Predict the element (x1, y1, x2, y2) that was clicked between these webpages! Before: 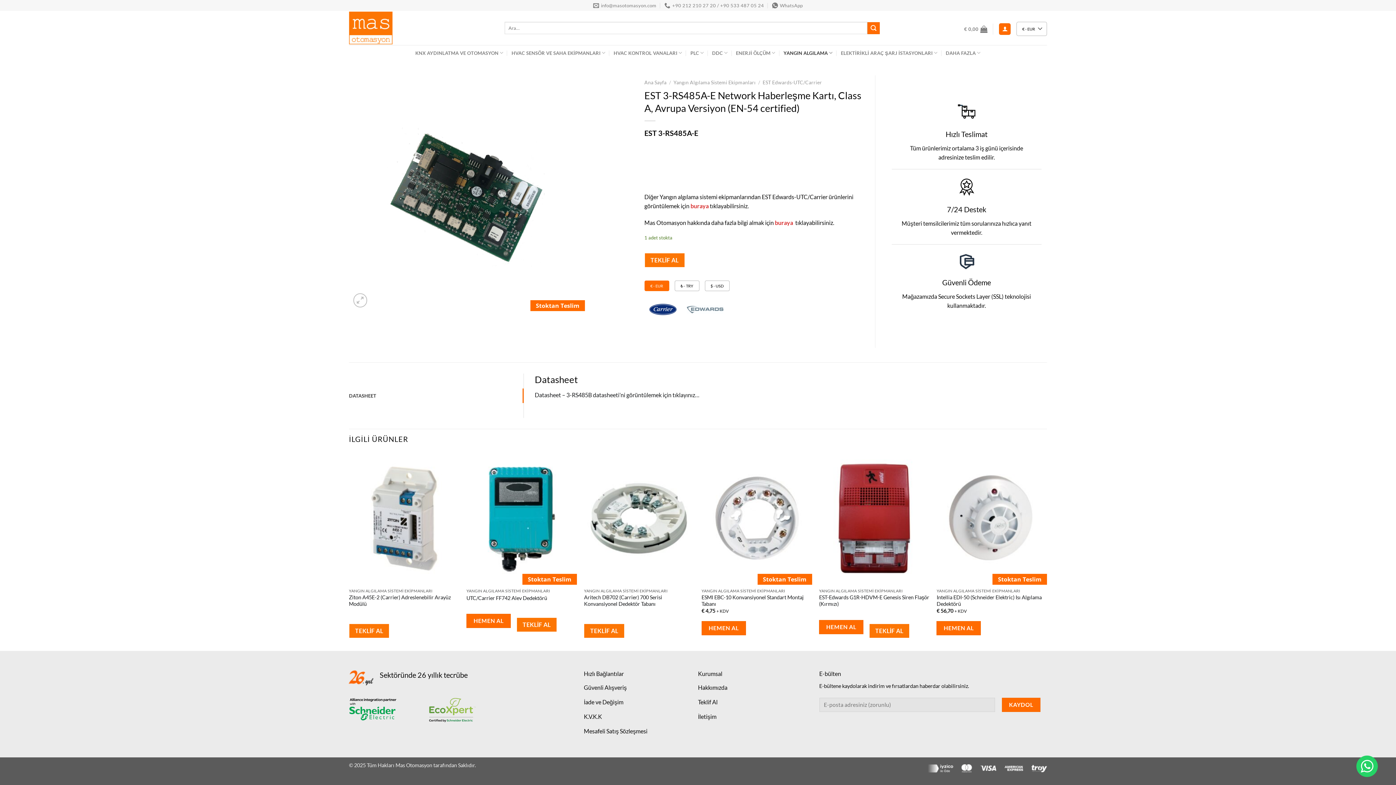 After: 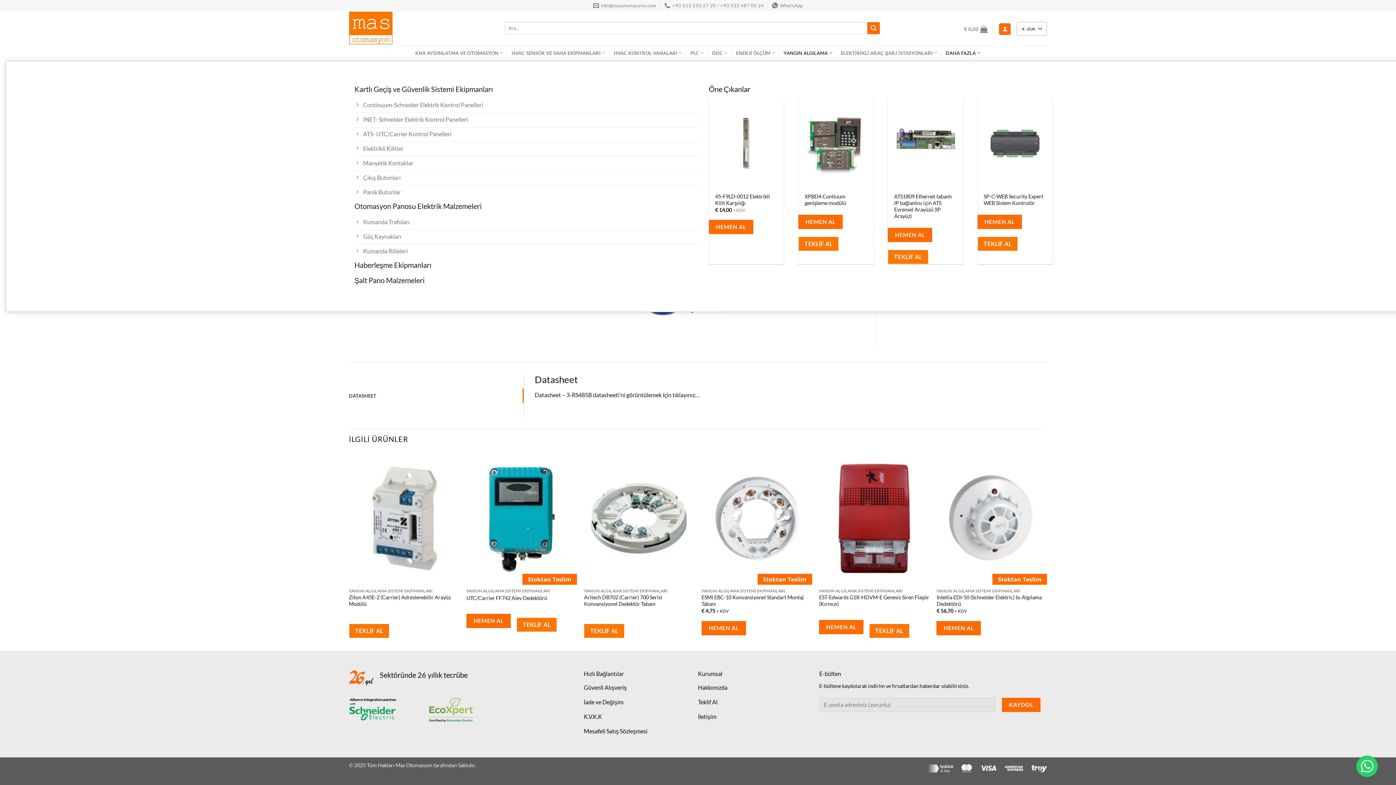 Action: label: DAHA FAZLA bbox: (946, 45, 980, 60)